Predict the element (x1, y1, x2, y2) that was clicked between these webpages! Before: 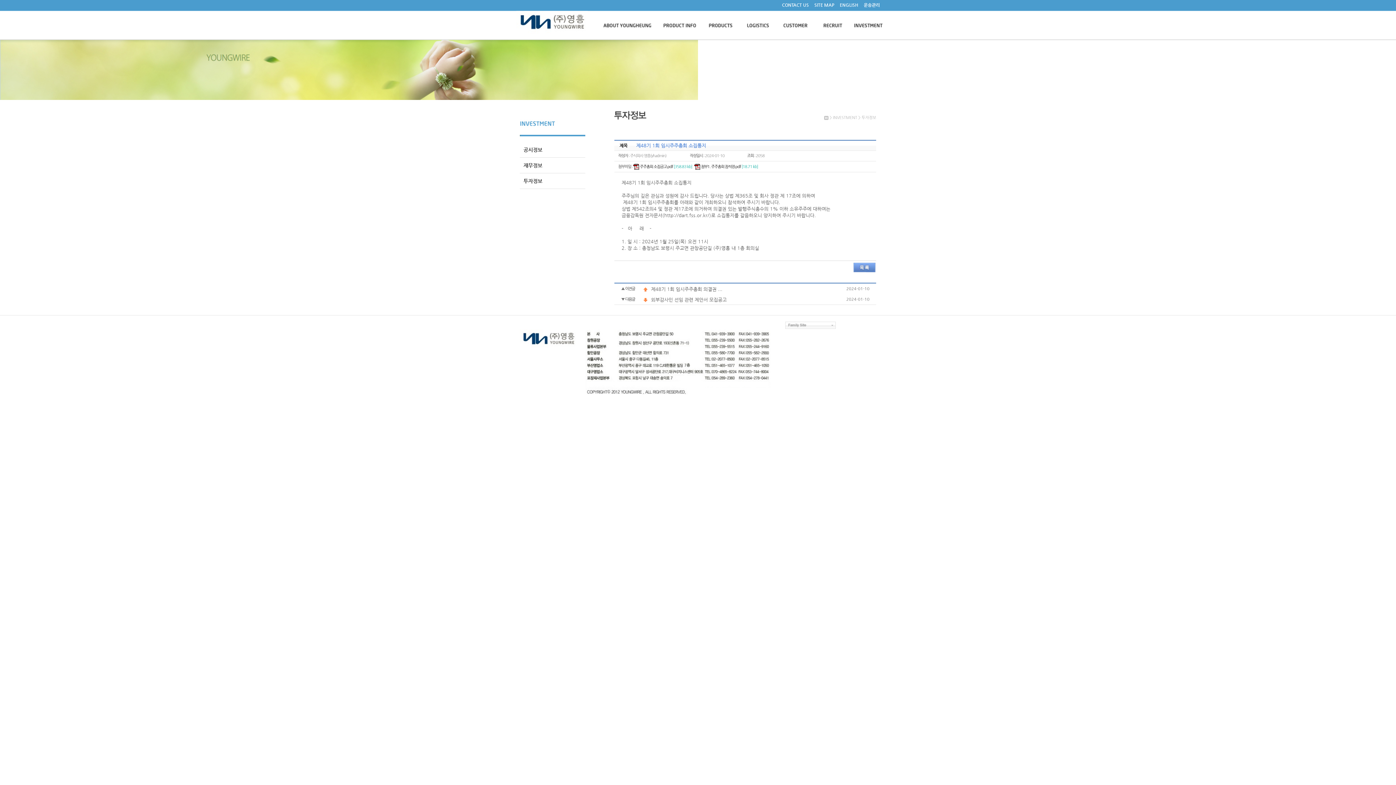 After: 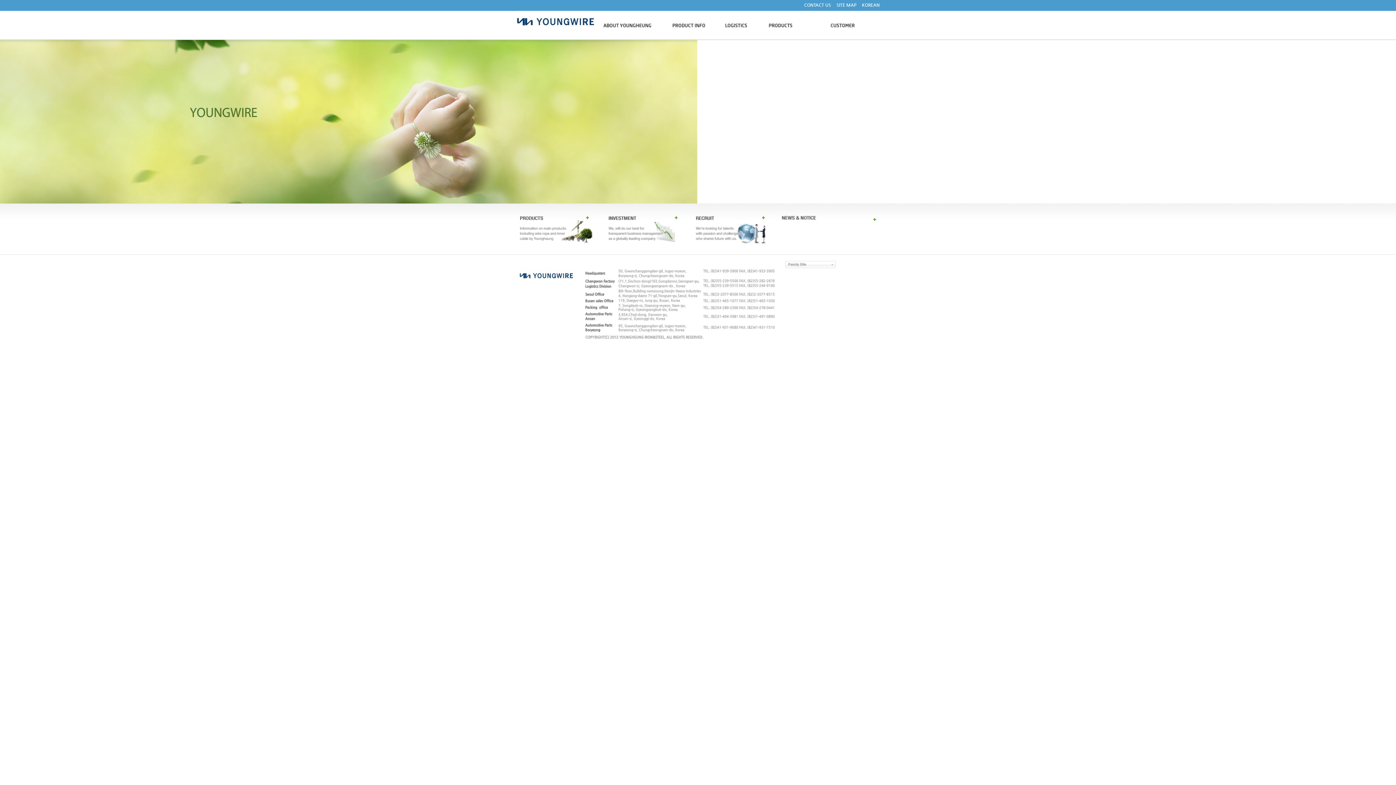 Action: label: ENGLISH bbox: (840, 2, 858, 7)